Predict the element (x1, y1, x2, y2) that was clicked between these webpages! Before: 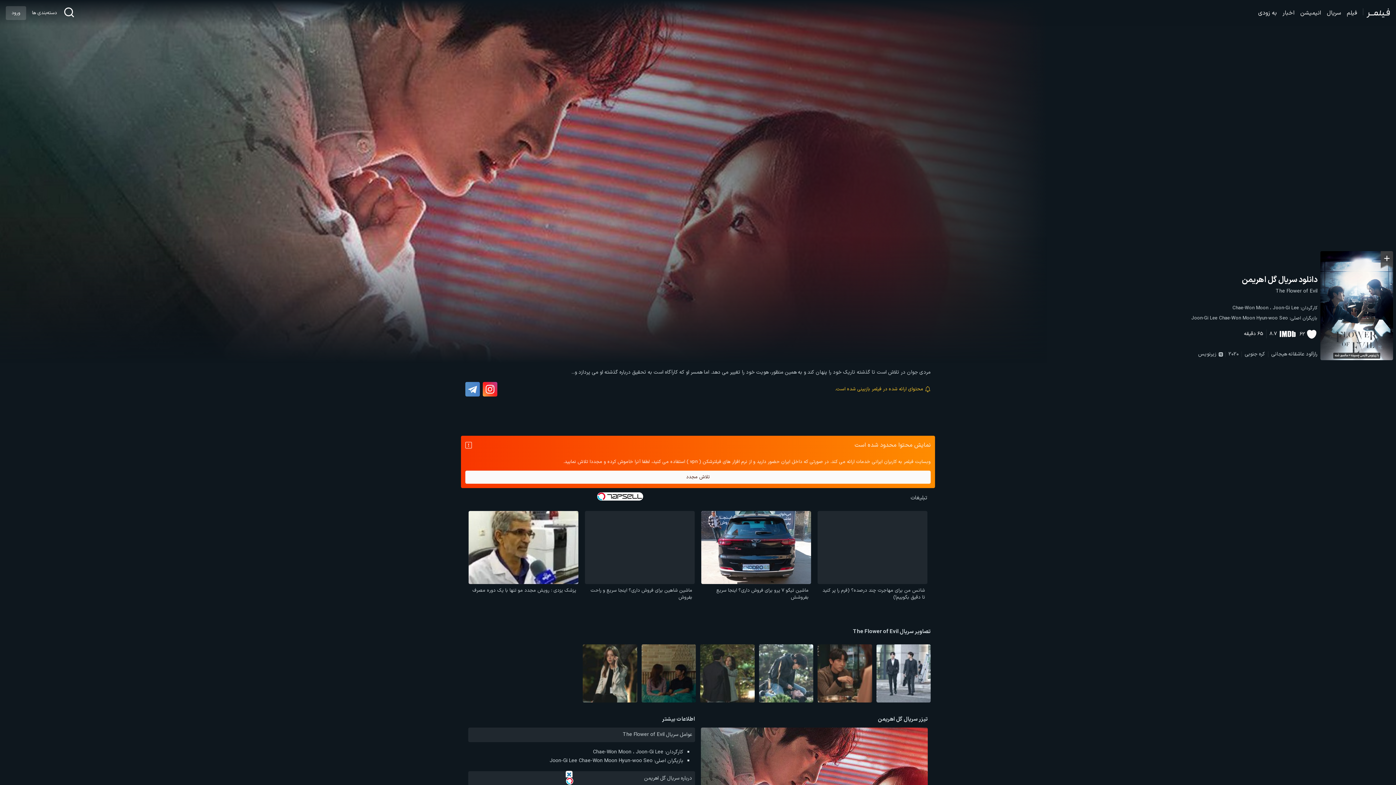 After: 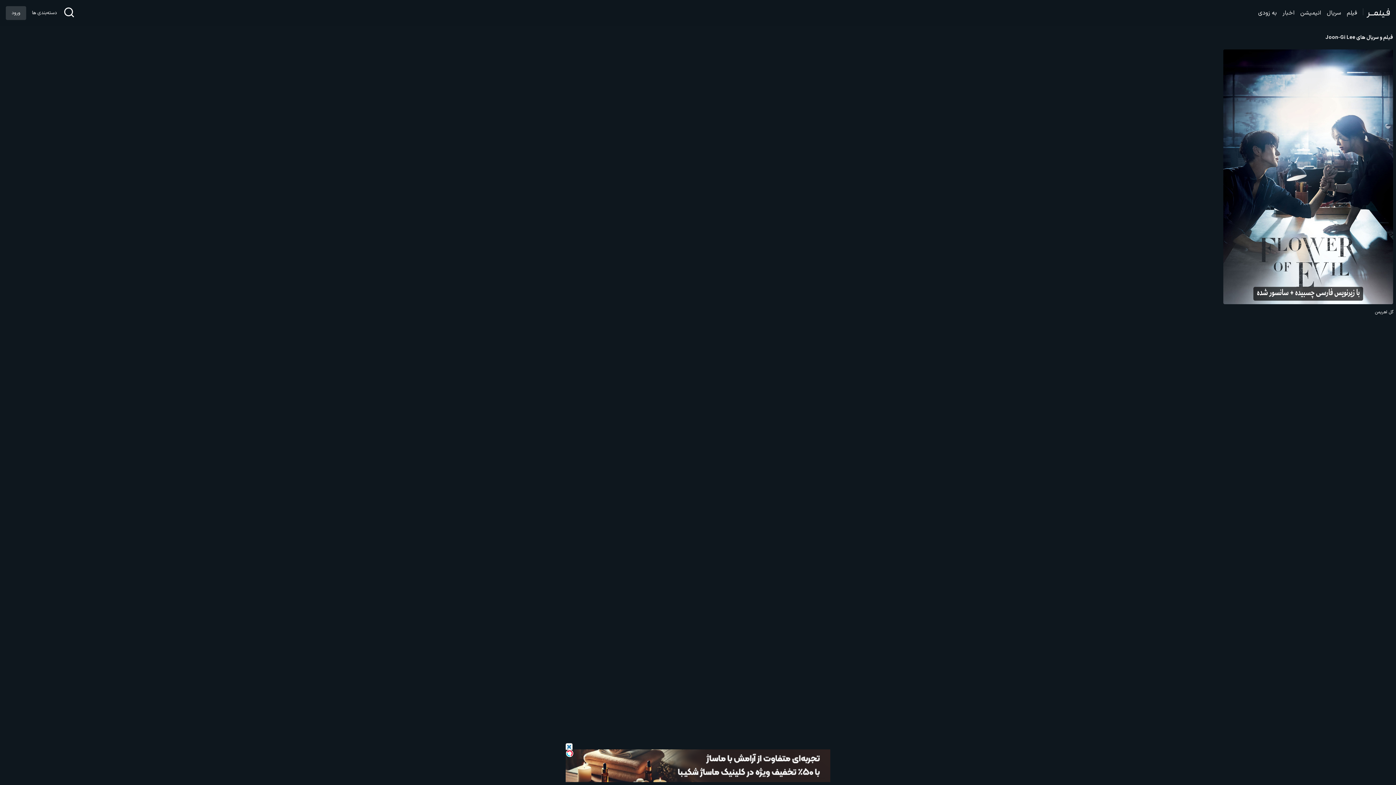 Action: bbox: (549, 757, 577, 765) label: Joon-Gi Lee